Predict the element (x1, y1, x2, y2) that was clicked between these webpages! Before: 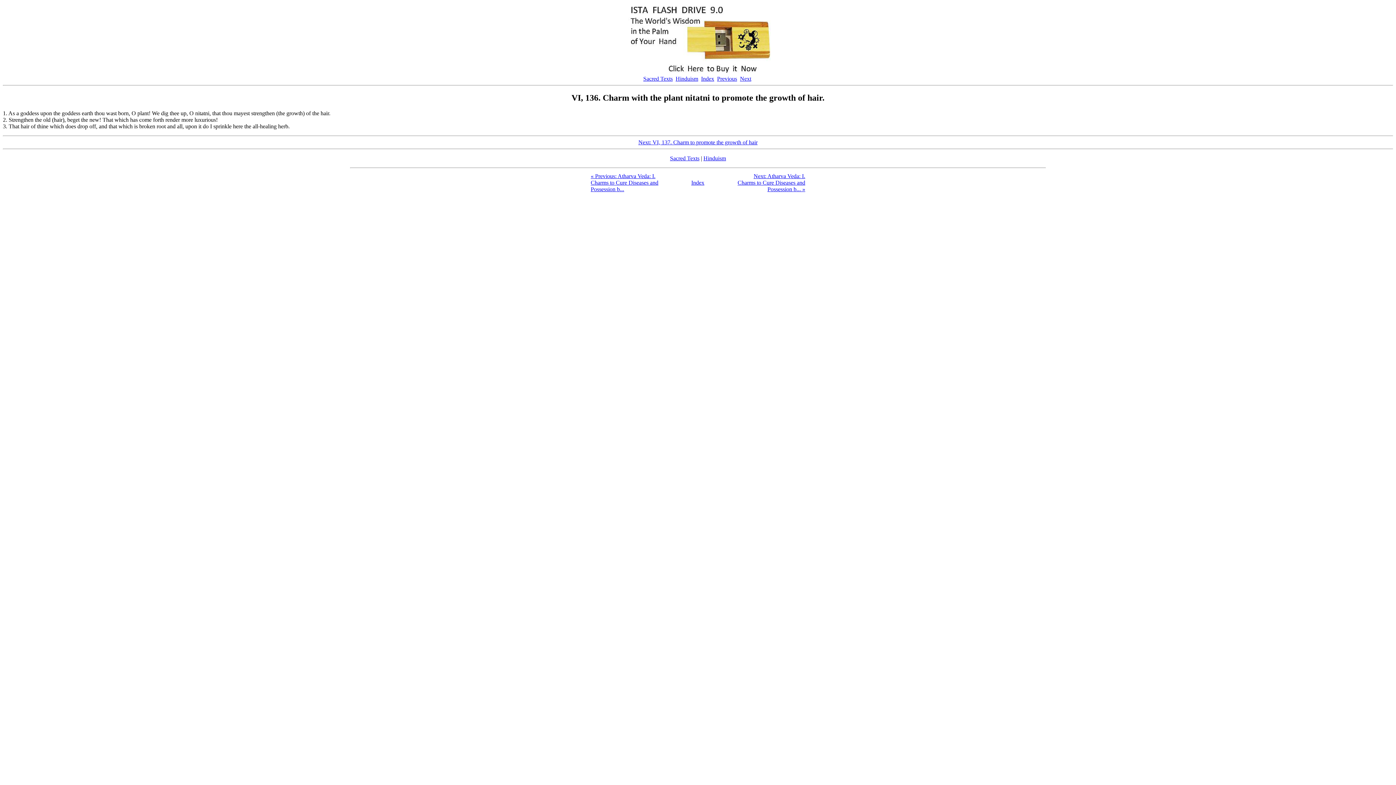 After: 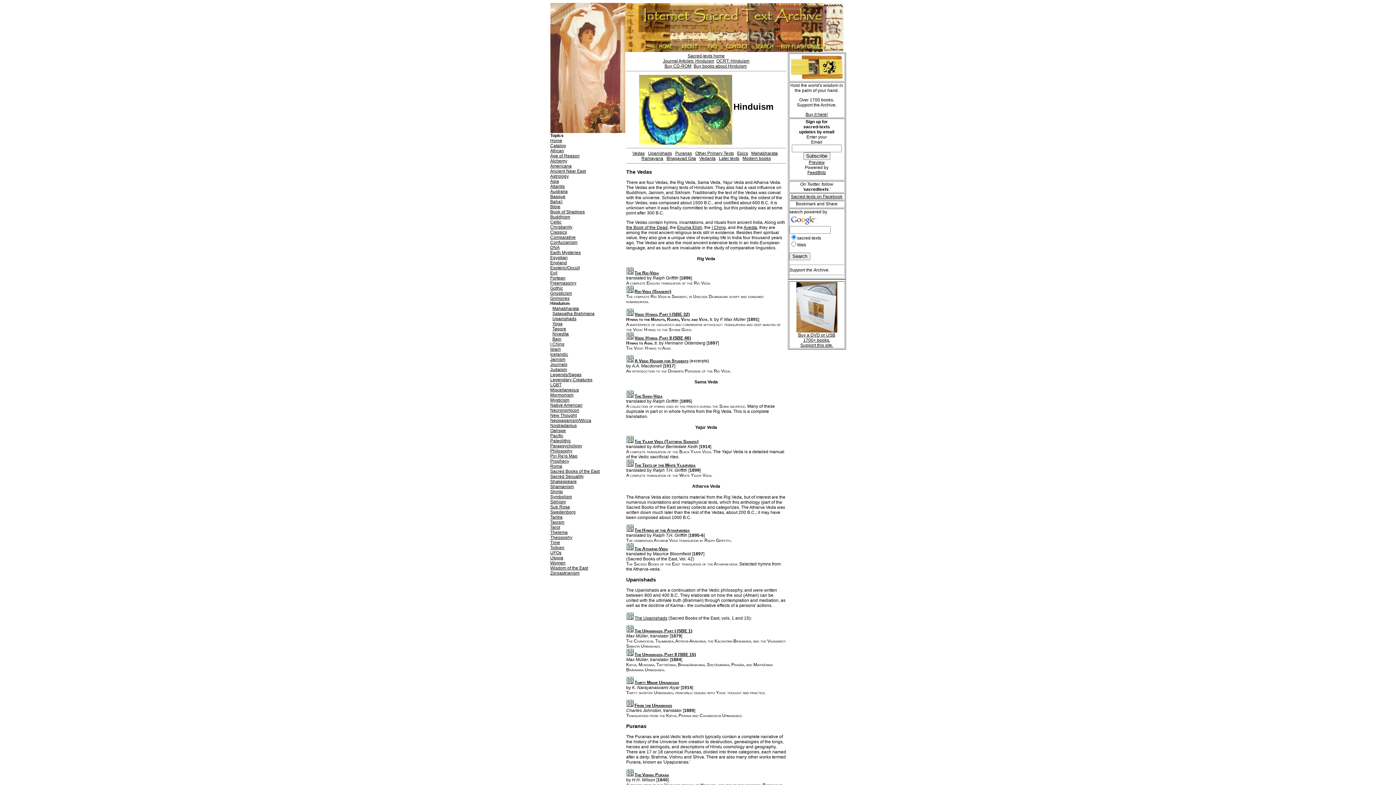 Action: bbox: (703, 155, 726, 161) label: Hinduism